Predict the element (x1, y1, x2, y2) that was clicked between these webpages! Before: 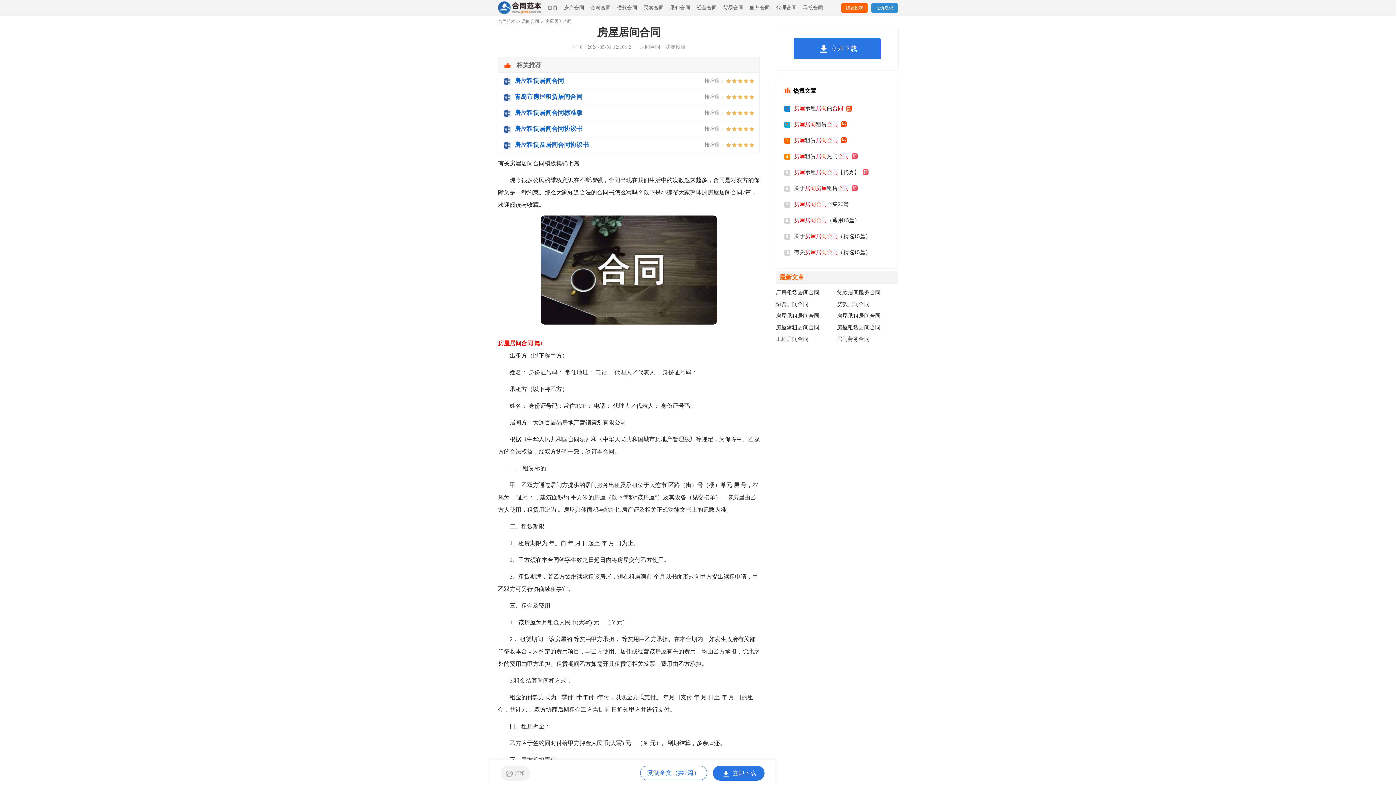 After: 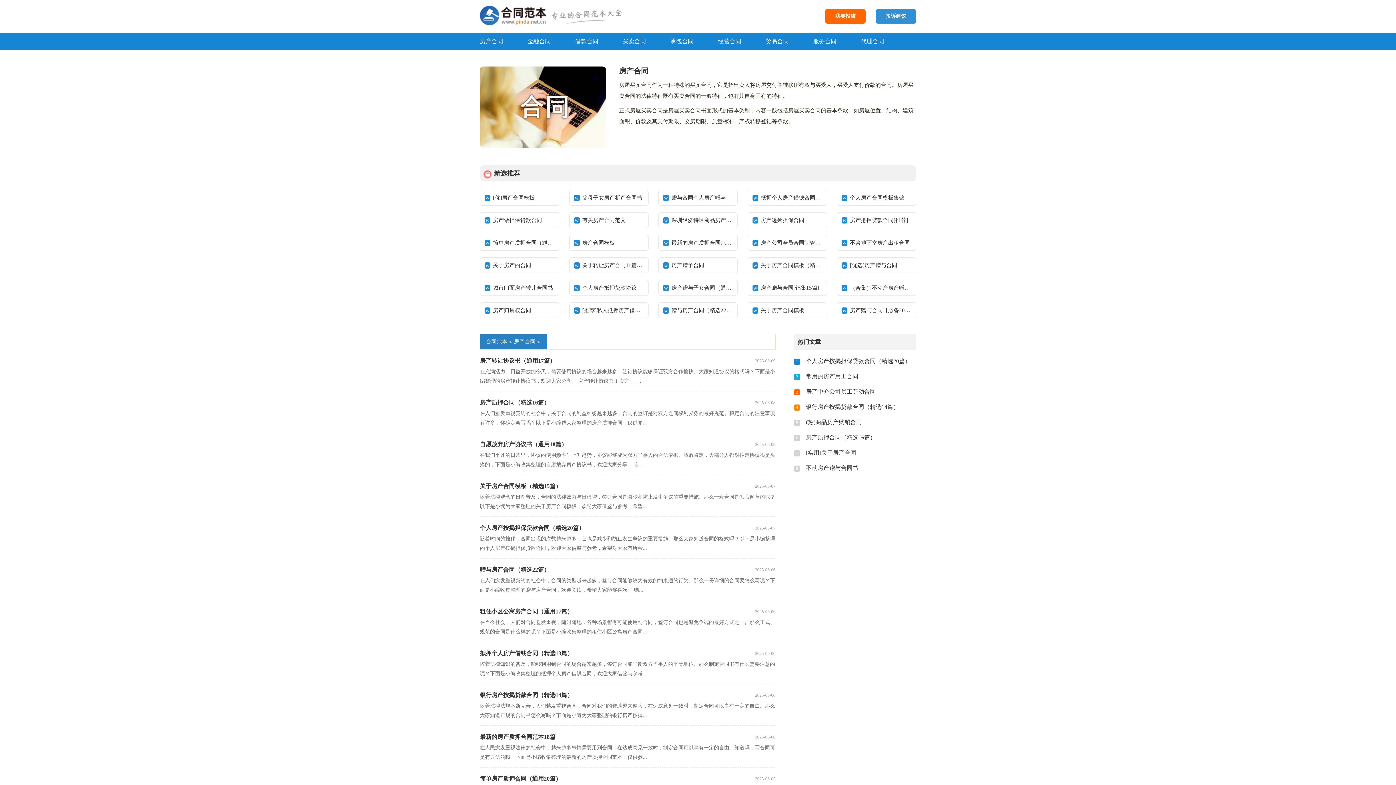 Action: bbox: (564, 0, 584, 15) label: 房产合同